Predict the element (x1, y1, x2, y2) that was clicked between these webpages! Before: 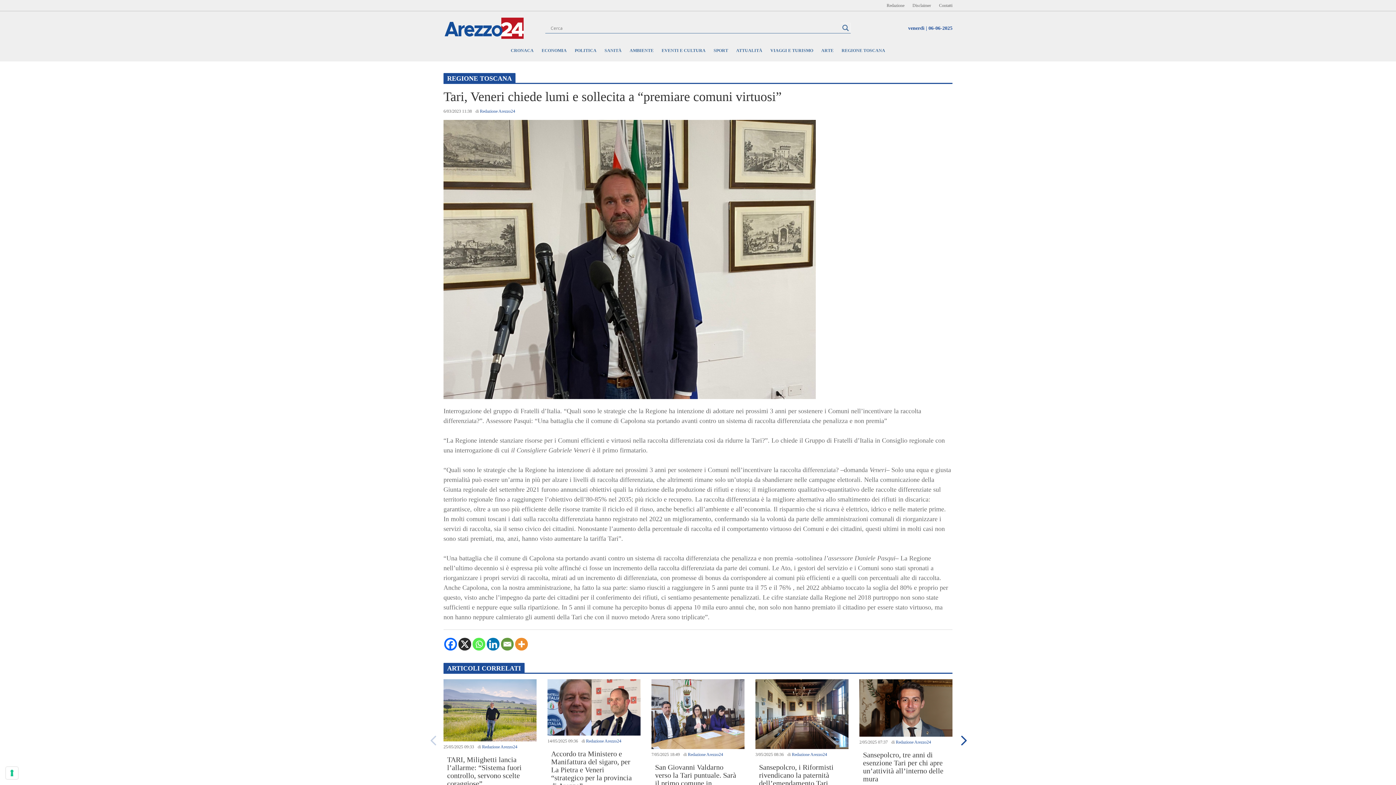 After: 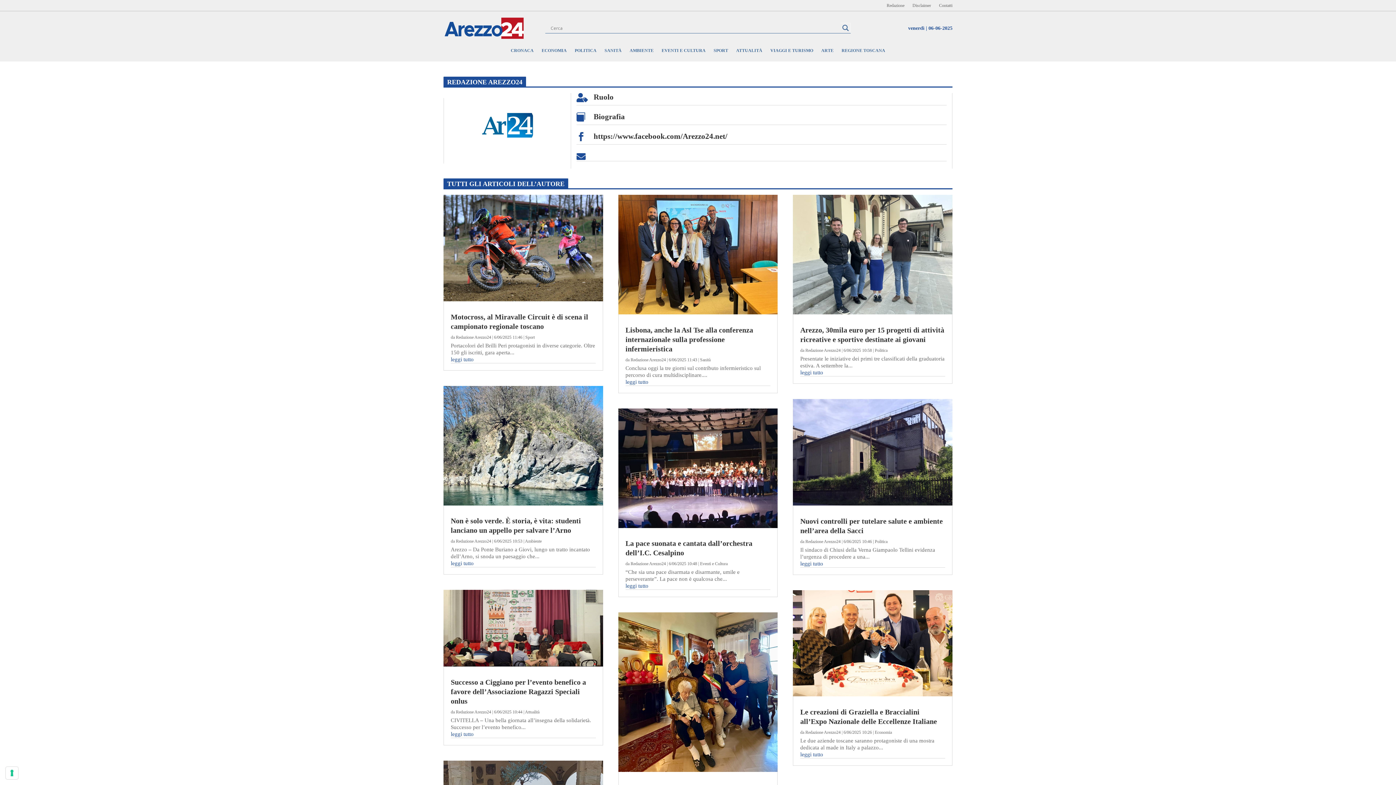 Action: label: Redazione Arezzo24 bbox: (792, 752, 827, 757)